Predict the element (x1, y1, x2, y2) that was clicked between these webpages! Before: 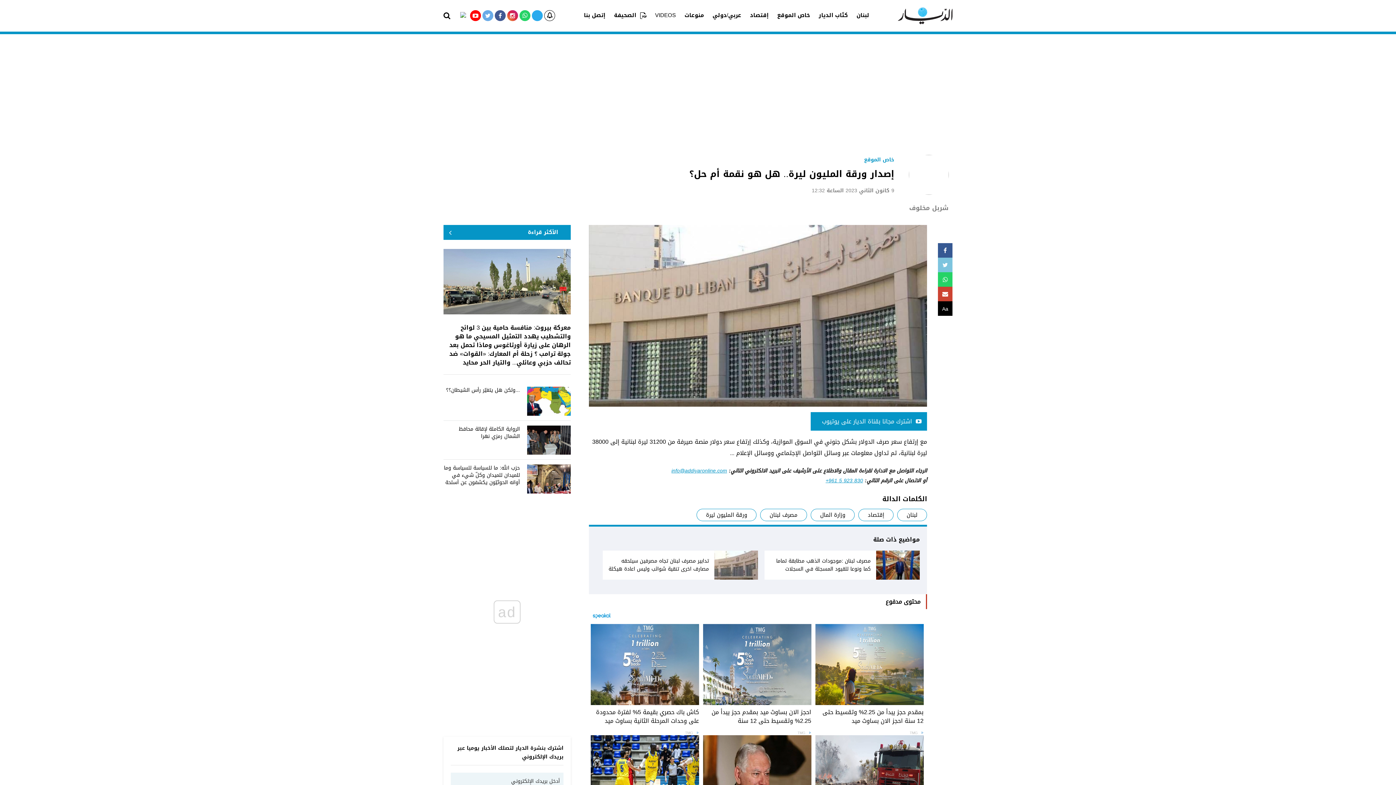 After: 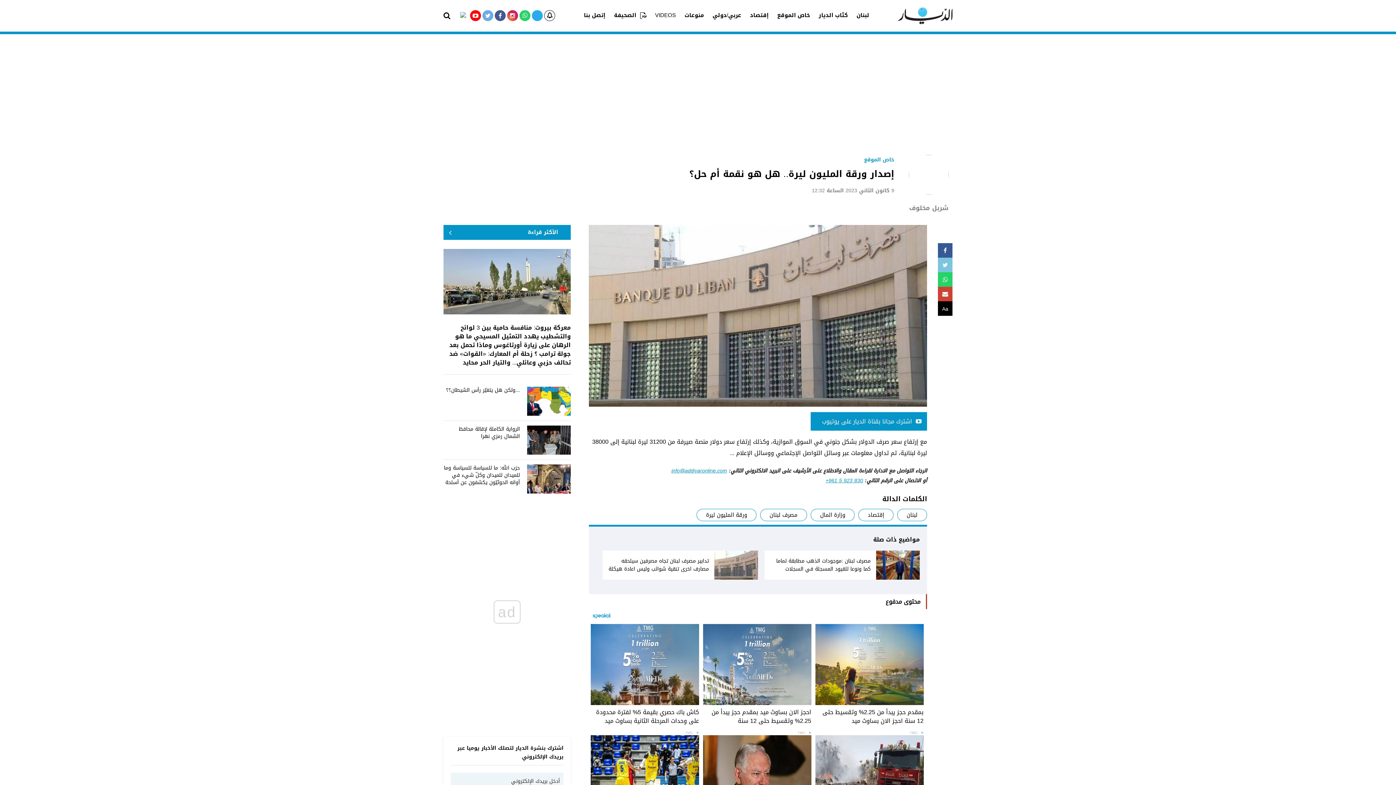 Action: bbox: (590, 624, 699, 705)